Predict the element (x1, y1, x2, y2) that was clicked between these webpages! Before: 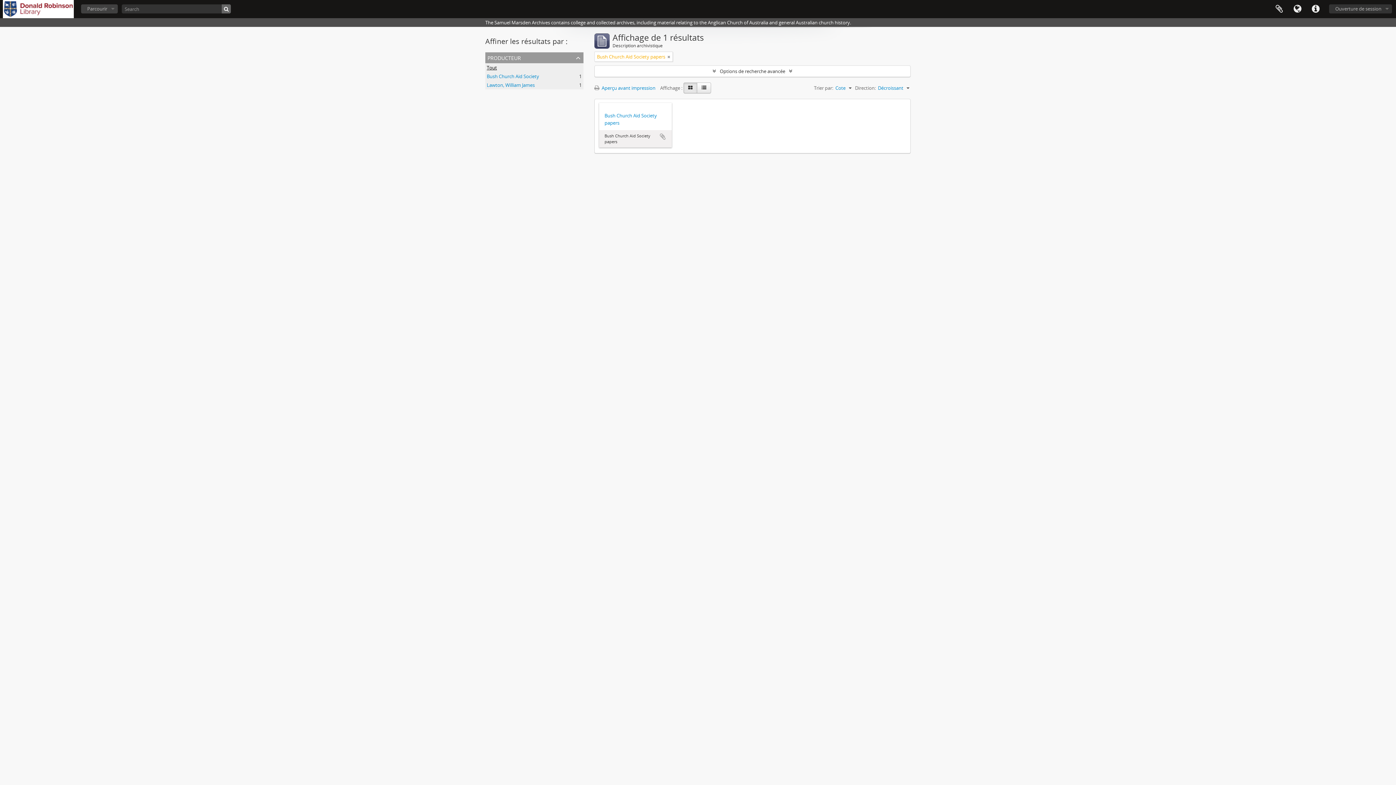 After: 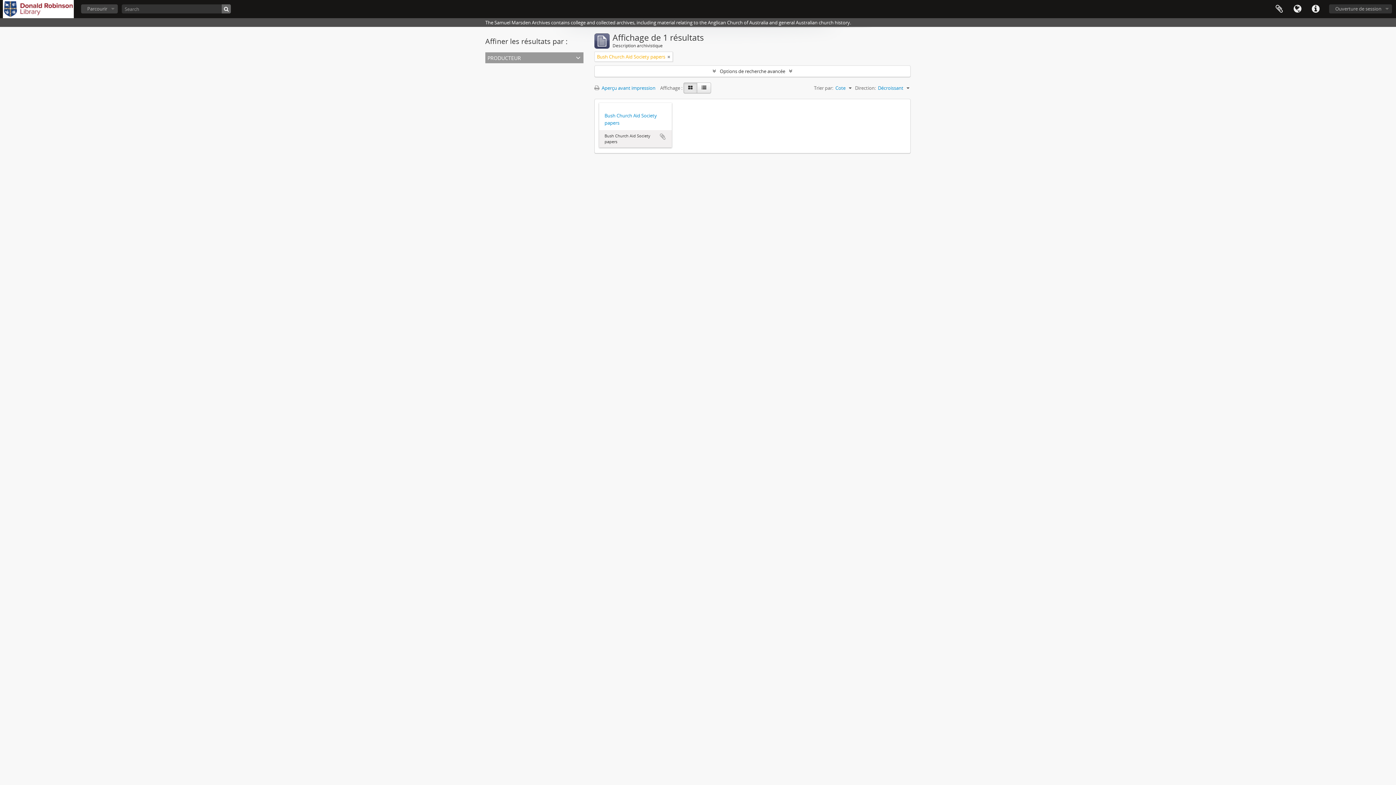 Action: bbox: (485, 52, 583, 63) label: producteur